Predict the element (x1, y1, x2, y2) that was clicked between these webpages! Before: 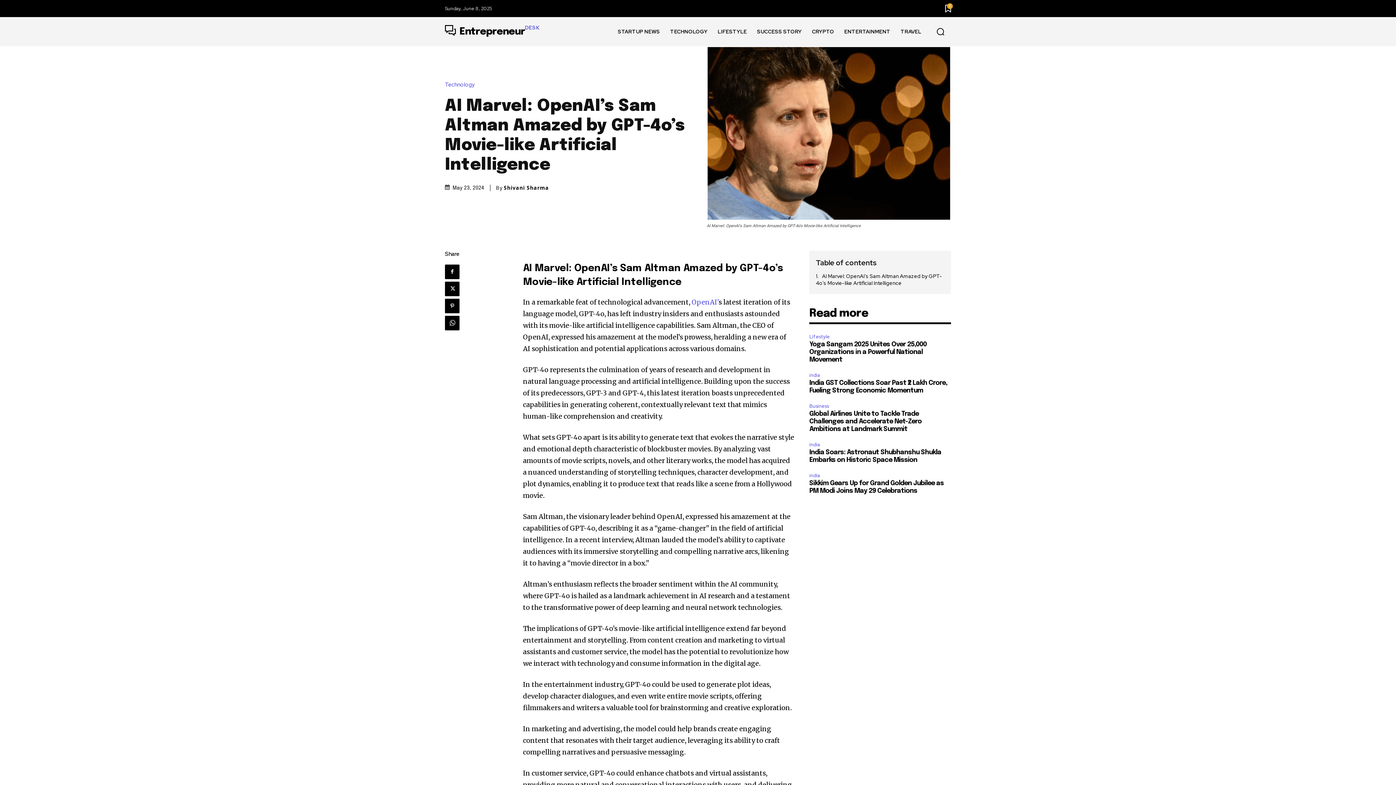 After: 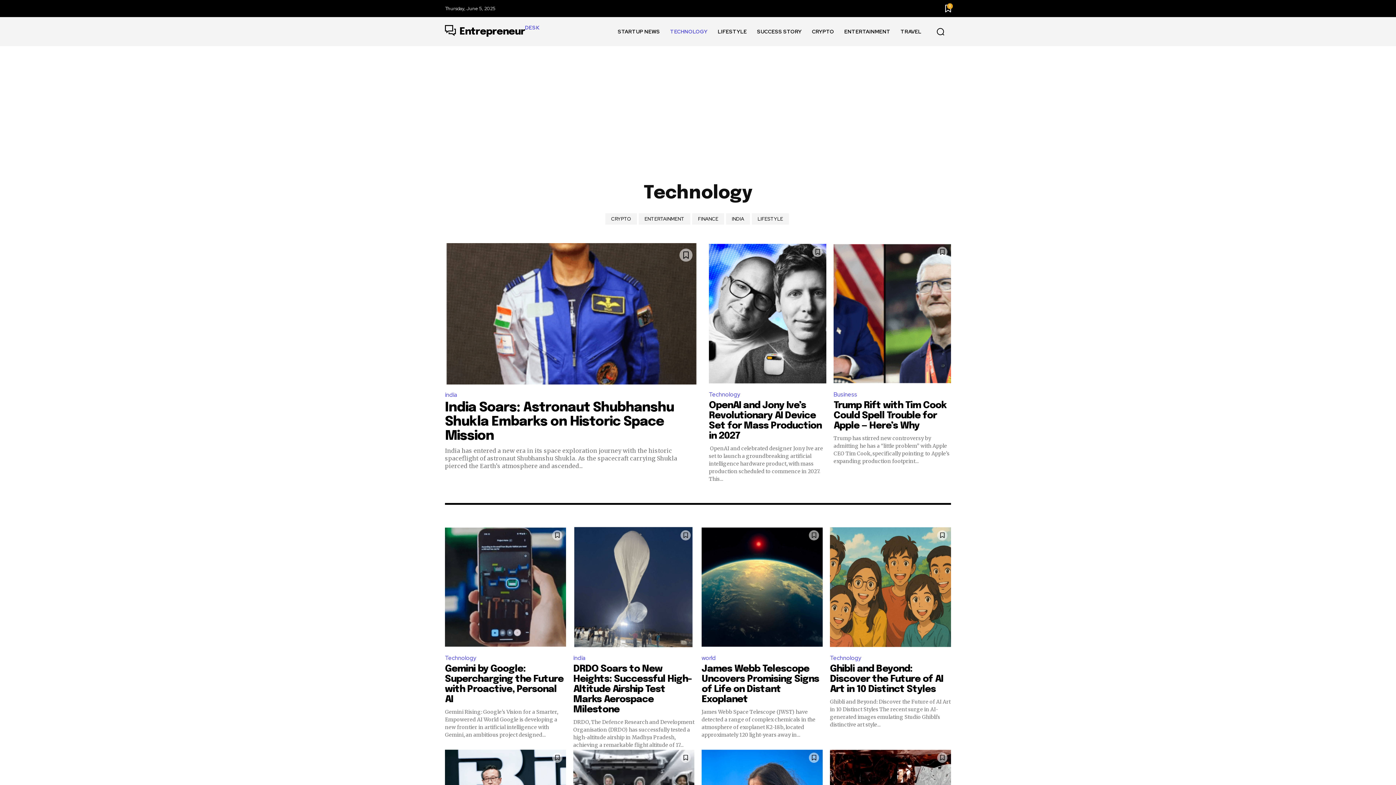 Action: bbox: (445, 82, 478, 87) label: Technology